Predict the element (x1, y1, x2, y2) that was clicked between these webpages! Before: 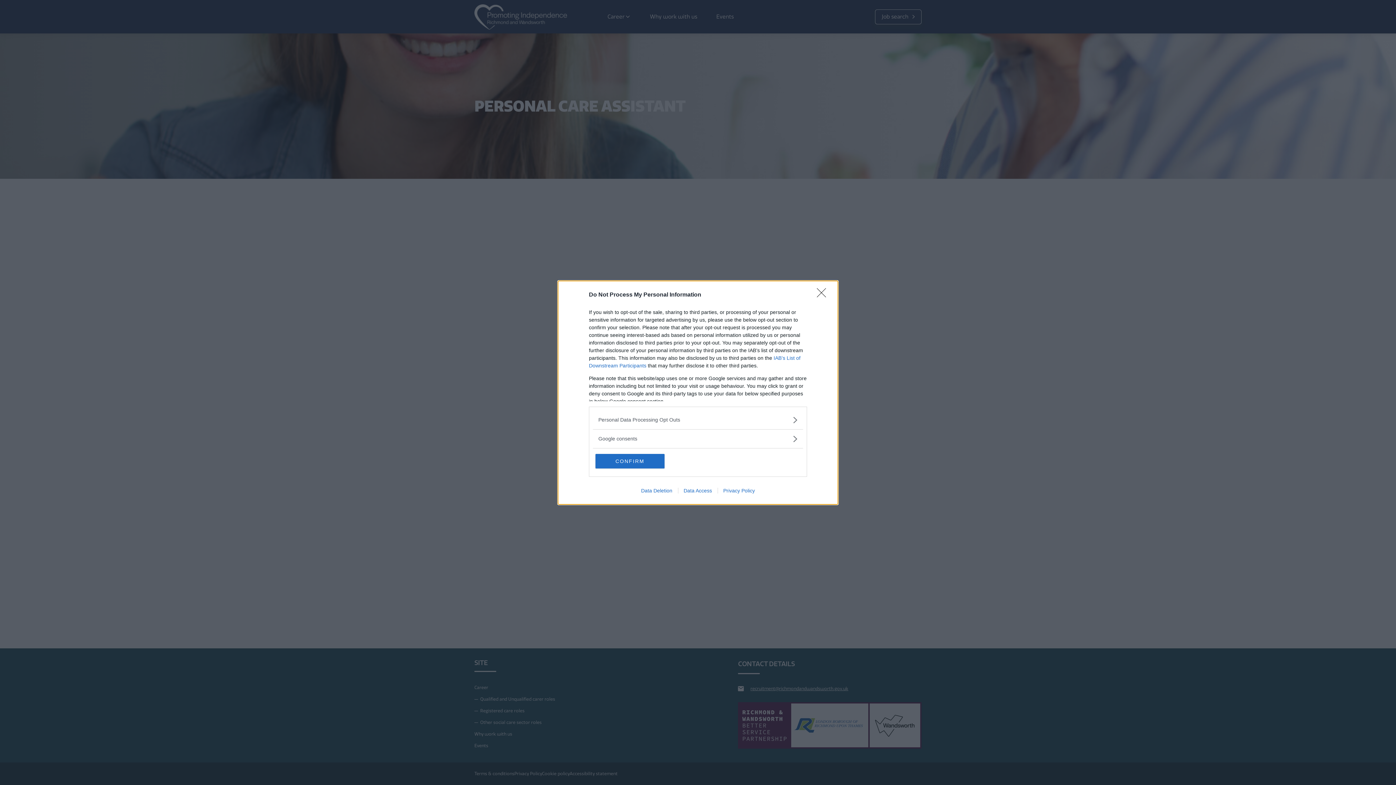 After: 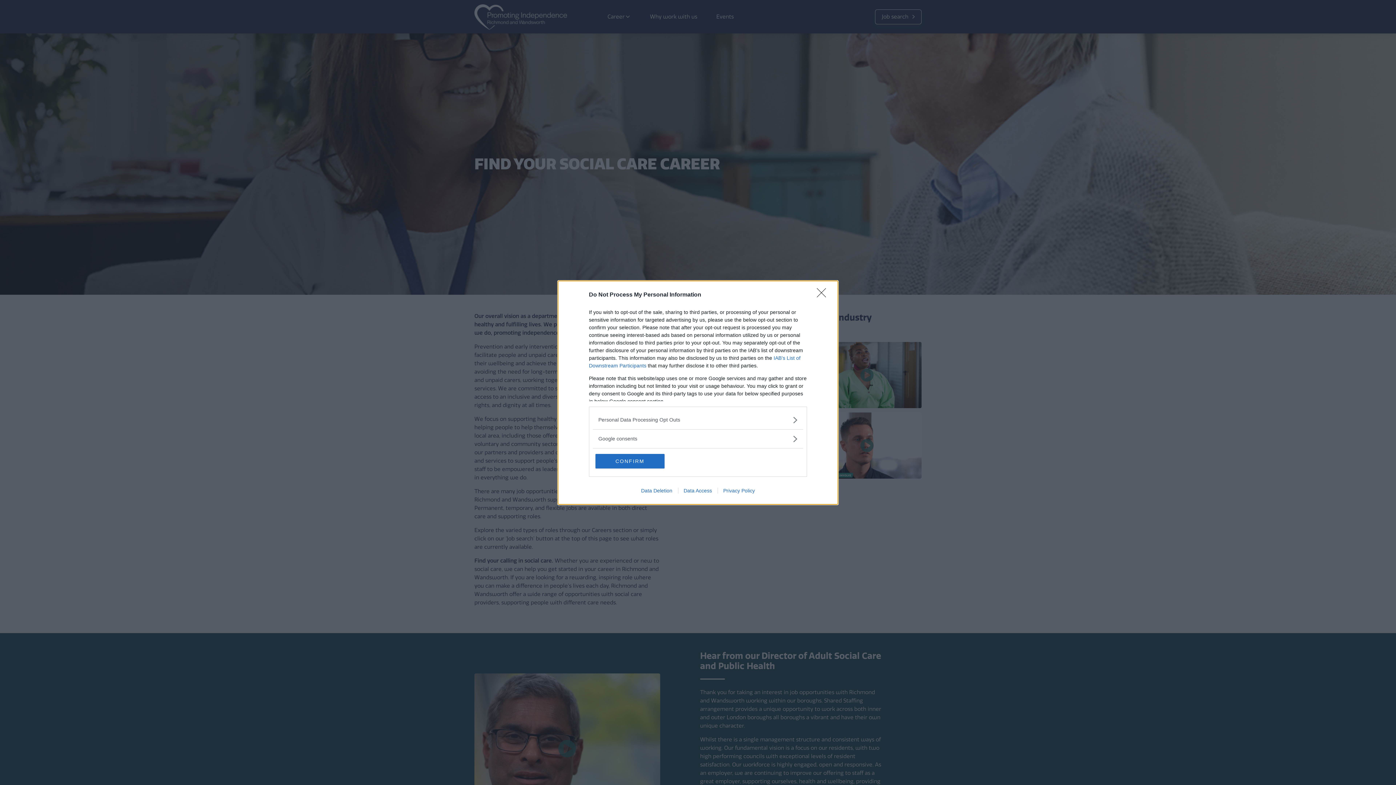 Action: label: Privacy Policy bbox: (717, 487, 760, 493)